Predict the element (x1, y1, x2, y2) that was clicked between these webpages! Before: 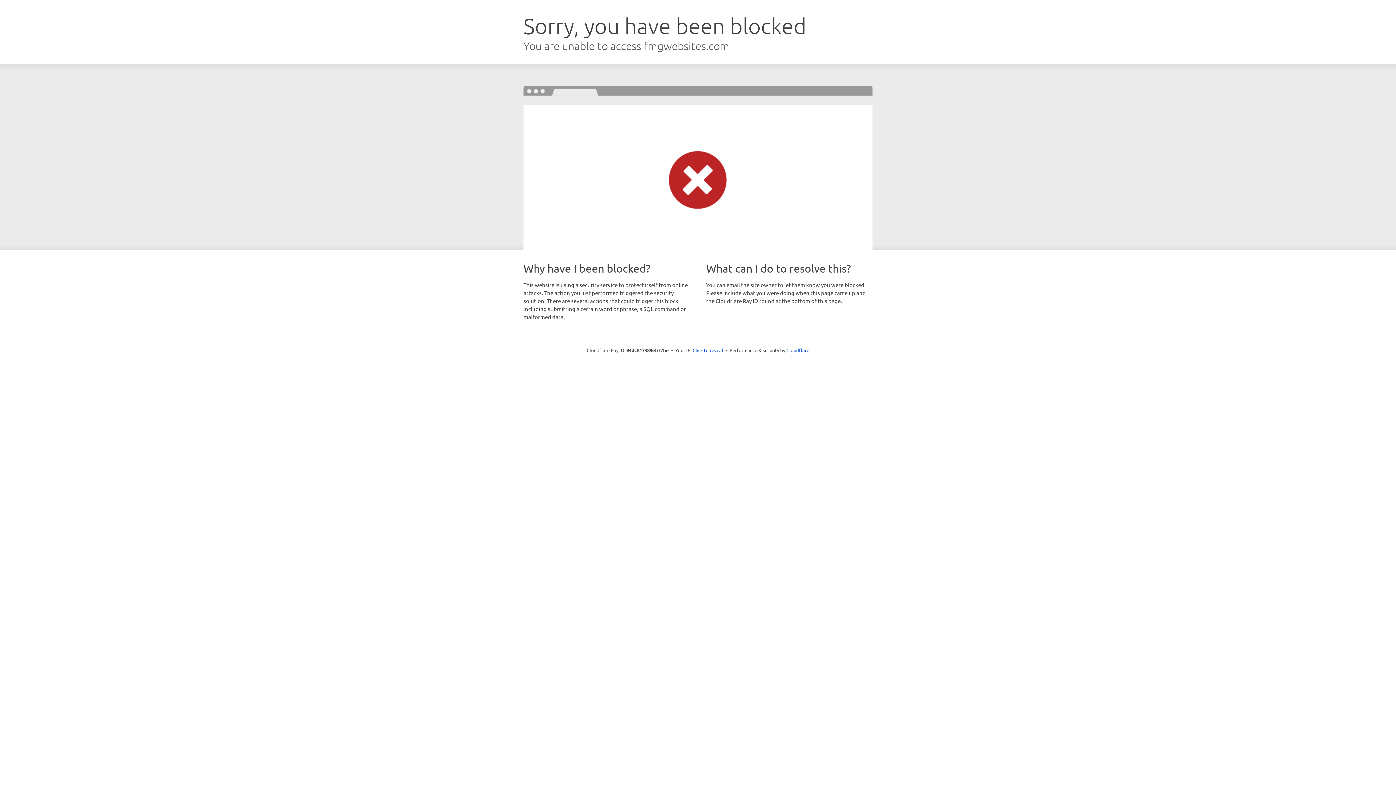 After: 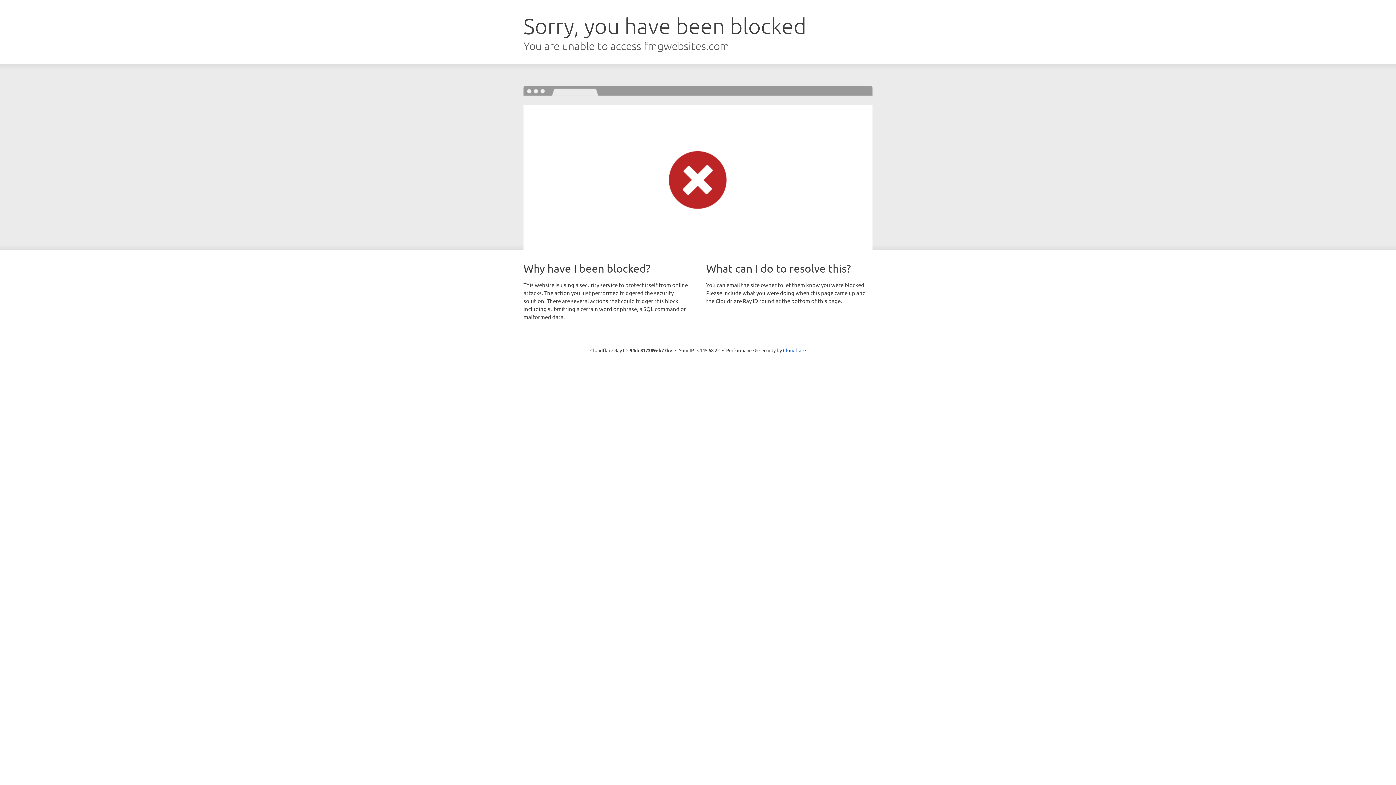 Action: label: Click to reveal bbox: (692, 346, 723, 353)